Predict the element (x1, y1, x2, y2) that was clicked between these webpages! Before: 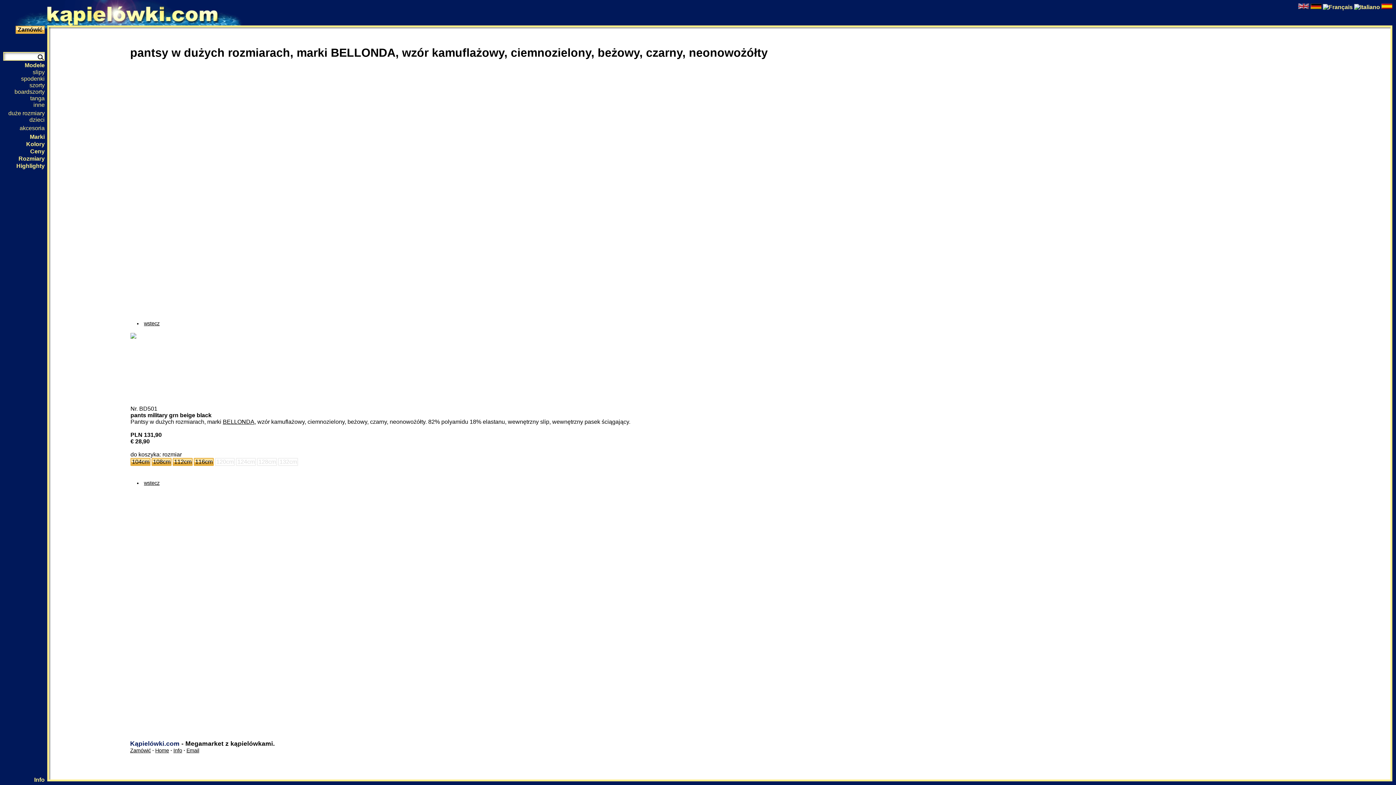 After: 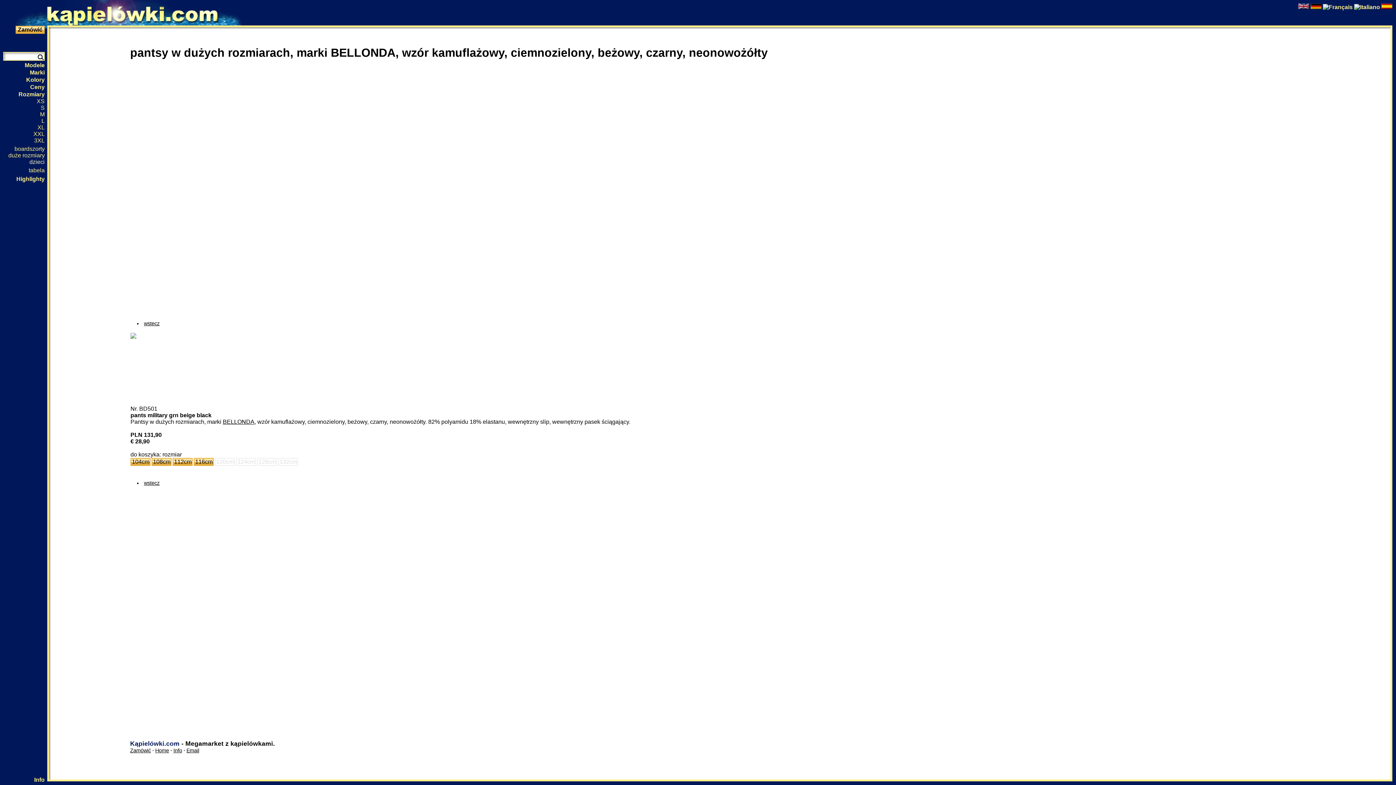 Action: bbox: (-10, 155, 47, 162) label: Rozmiary